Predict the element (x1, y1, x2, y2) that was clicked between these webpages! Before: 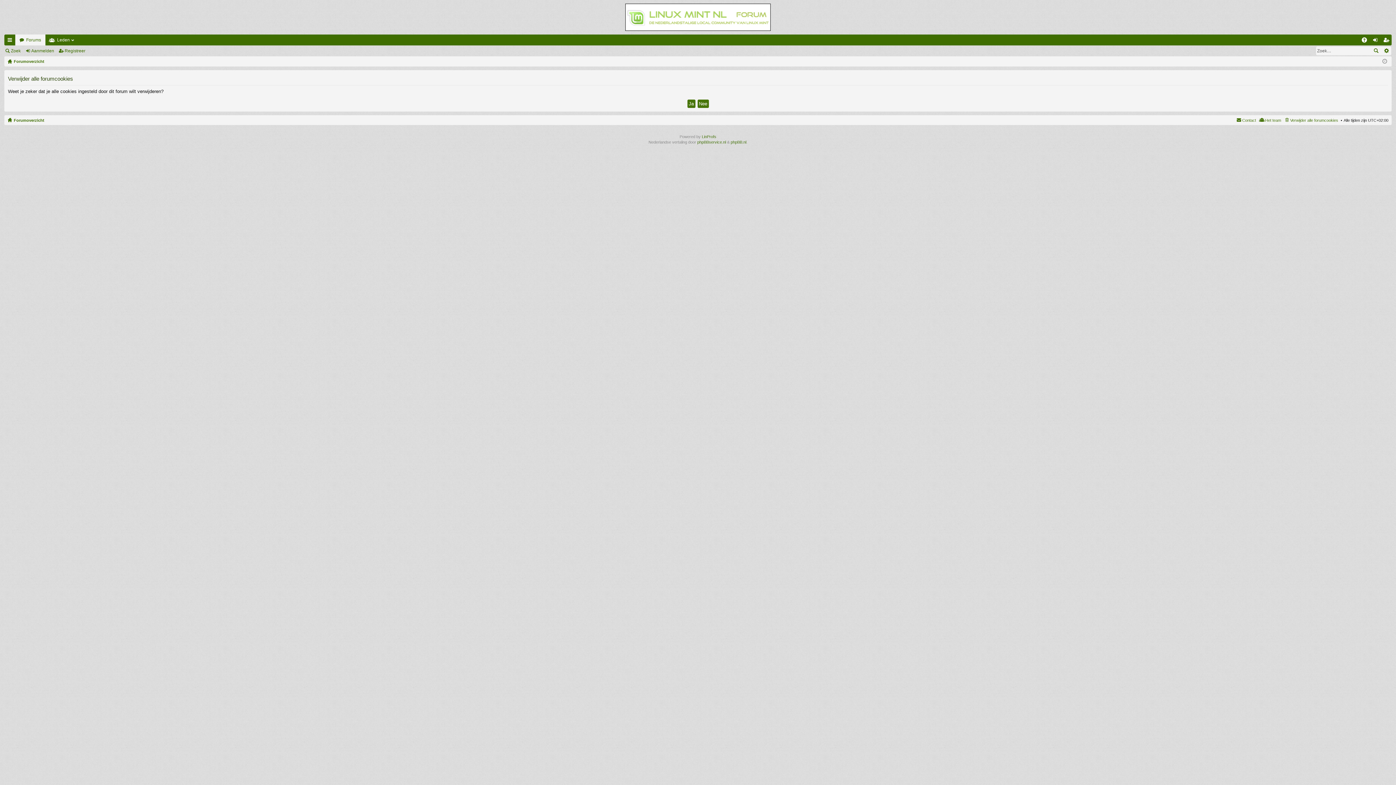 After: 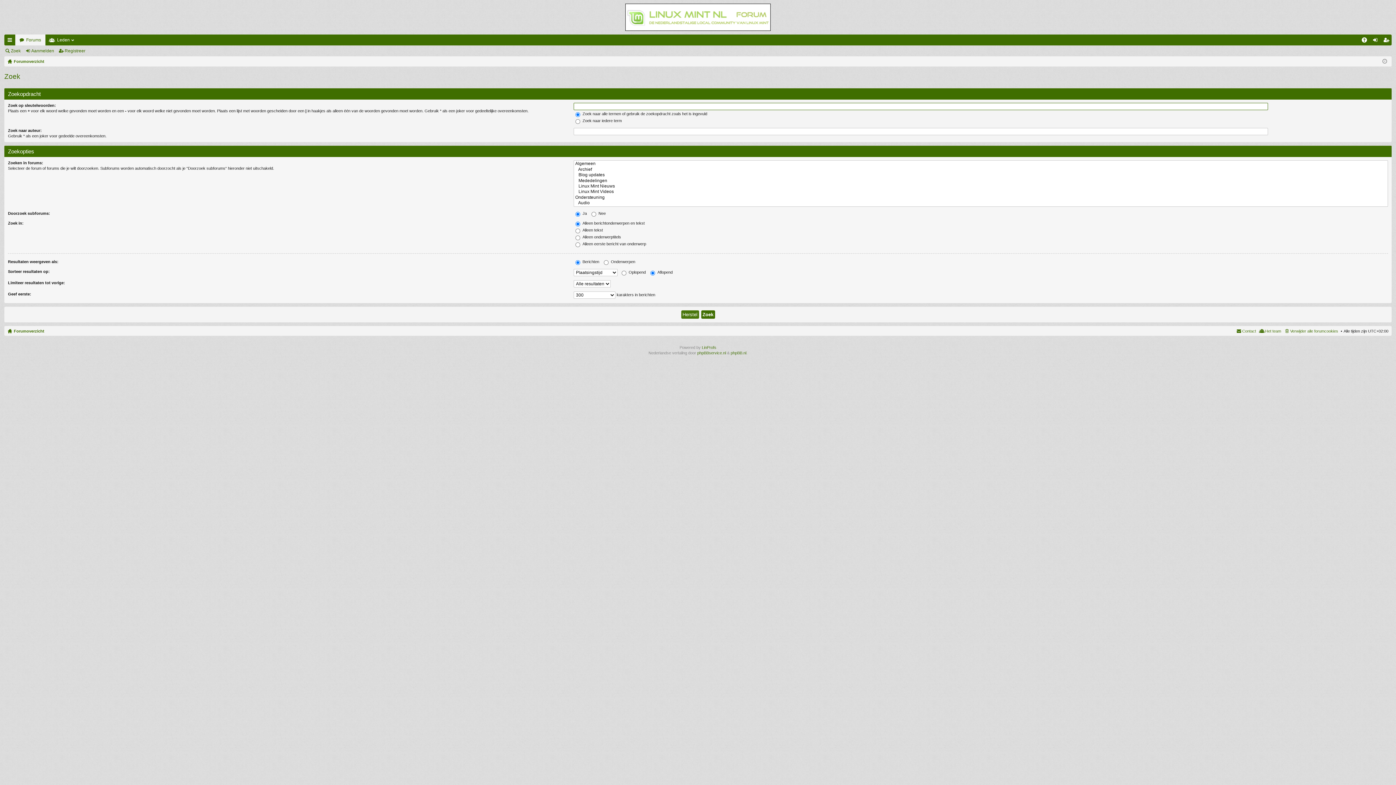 Action: label: Zoek bbox: (4, 45, 23, 56)